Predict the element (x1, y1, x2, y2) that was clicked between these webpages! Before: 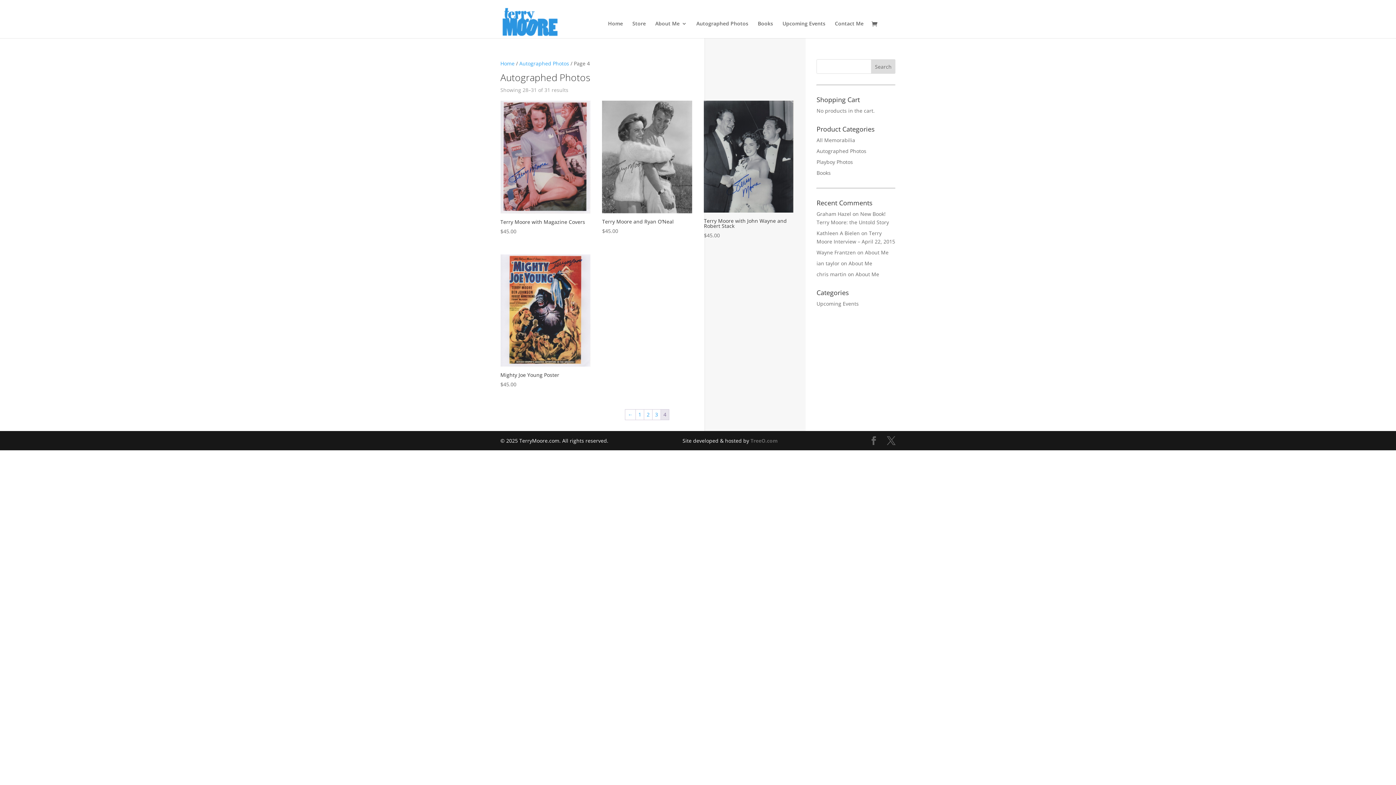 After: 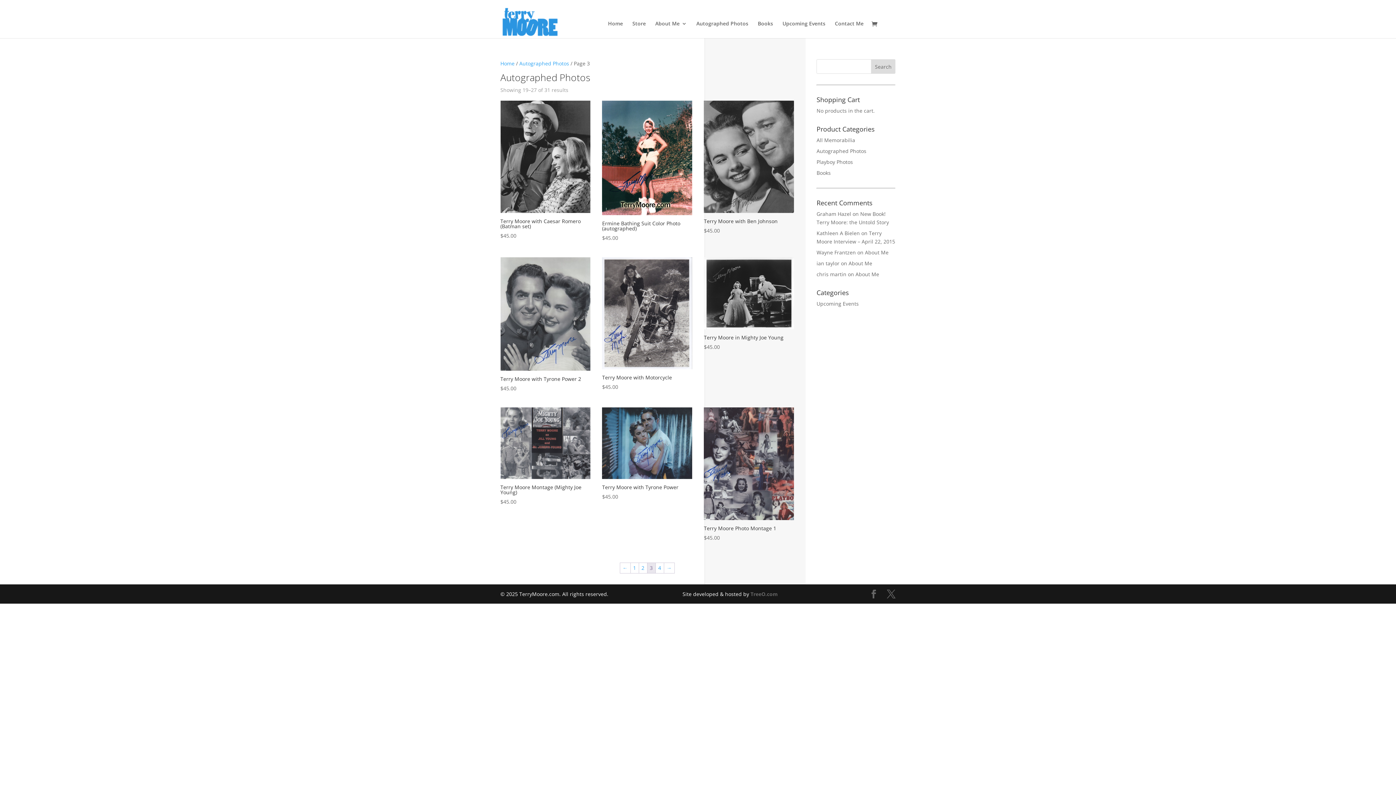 Action: label: Page 3 bbox: (652, 409, 660, 419)